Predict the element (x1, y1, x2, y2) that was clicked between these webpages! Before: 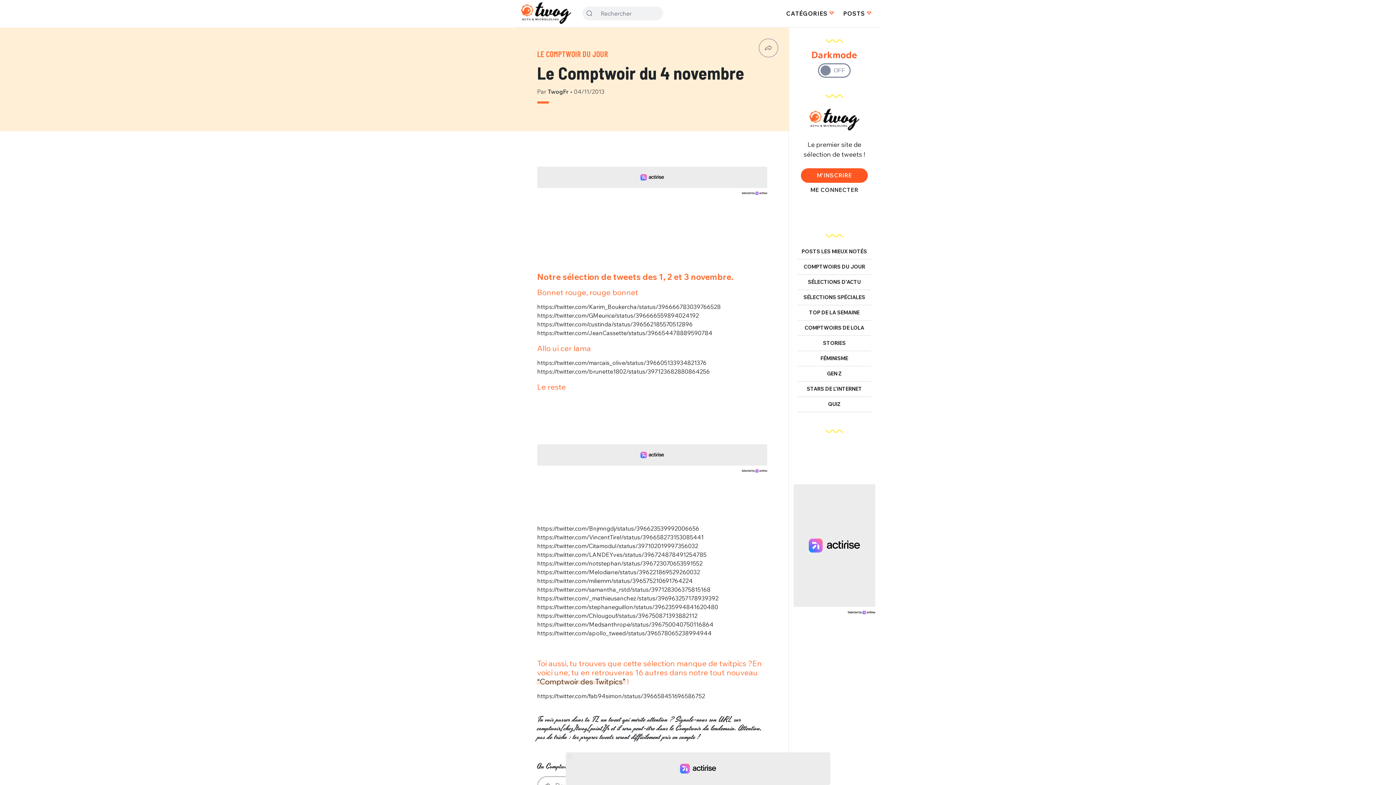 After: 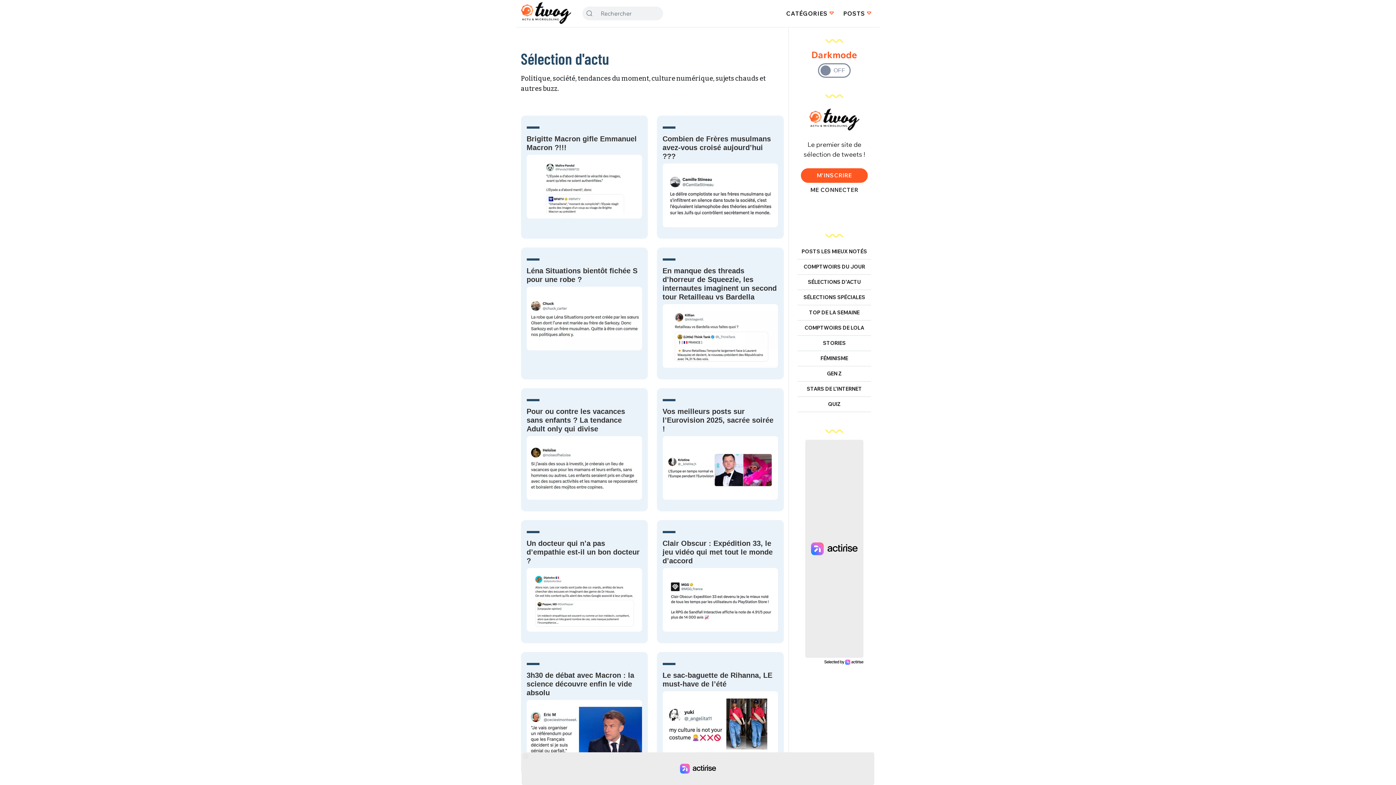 Action: label: SÉLECTIONS D’ACTU bbox: (797, 275, 871, 290)